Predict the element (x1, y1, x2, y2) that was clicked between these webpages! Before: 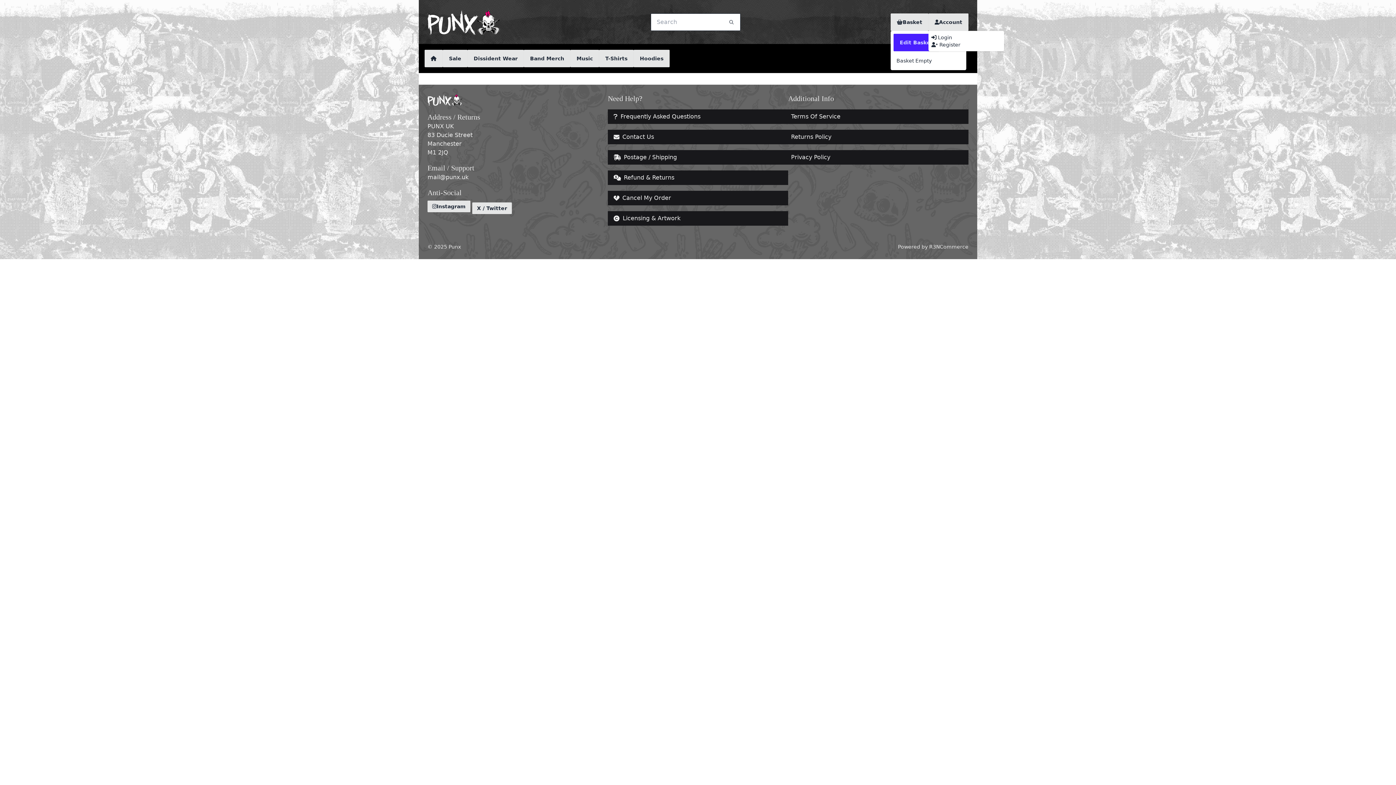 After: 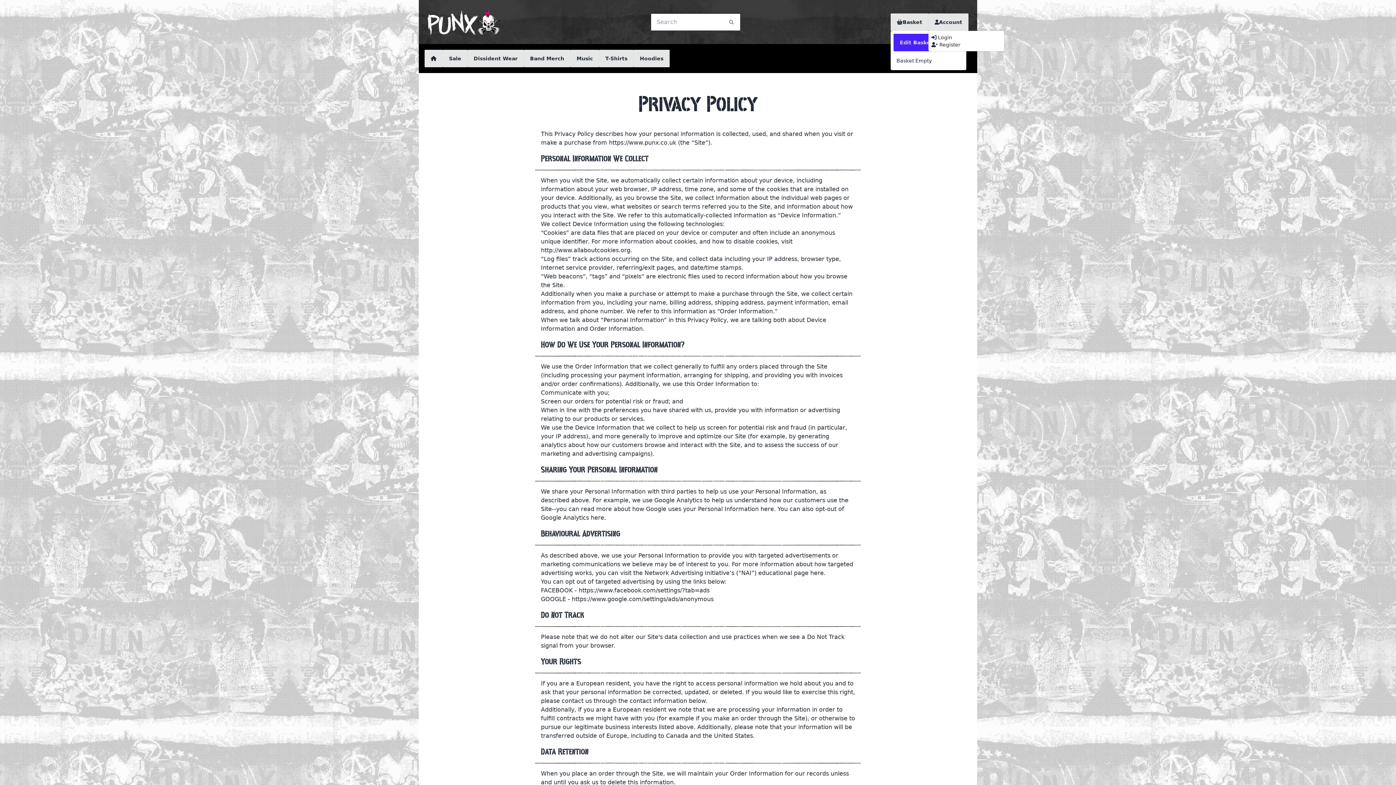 Action: bbox: (788, 150, 968, 164) label: Privacy Policy